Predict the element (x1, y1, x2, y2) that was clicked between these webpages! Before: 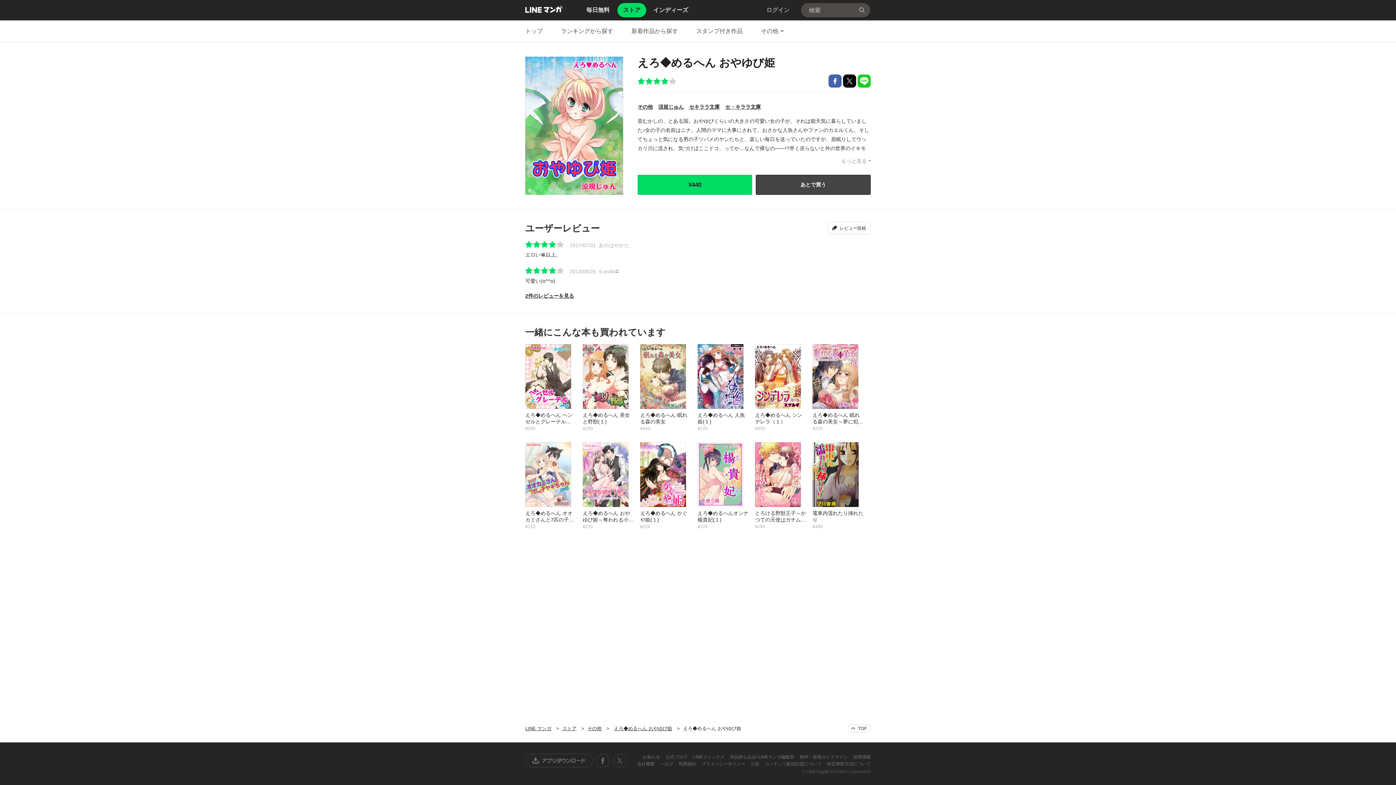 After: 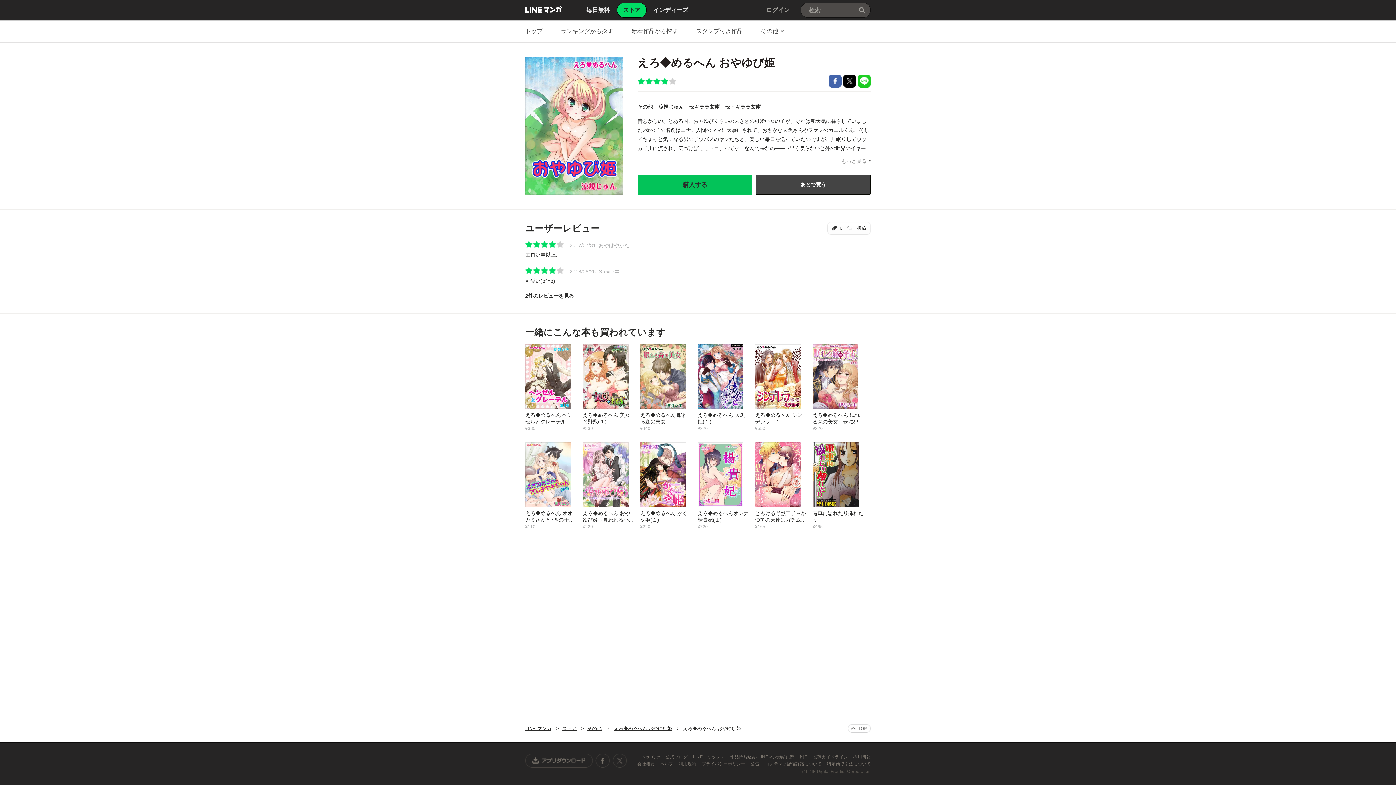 Action: bbox: (637, 174, 752, 194) label: ¥440